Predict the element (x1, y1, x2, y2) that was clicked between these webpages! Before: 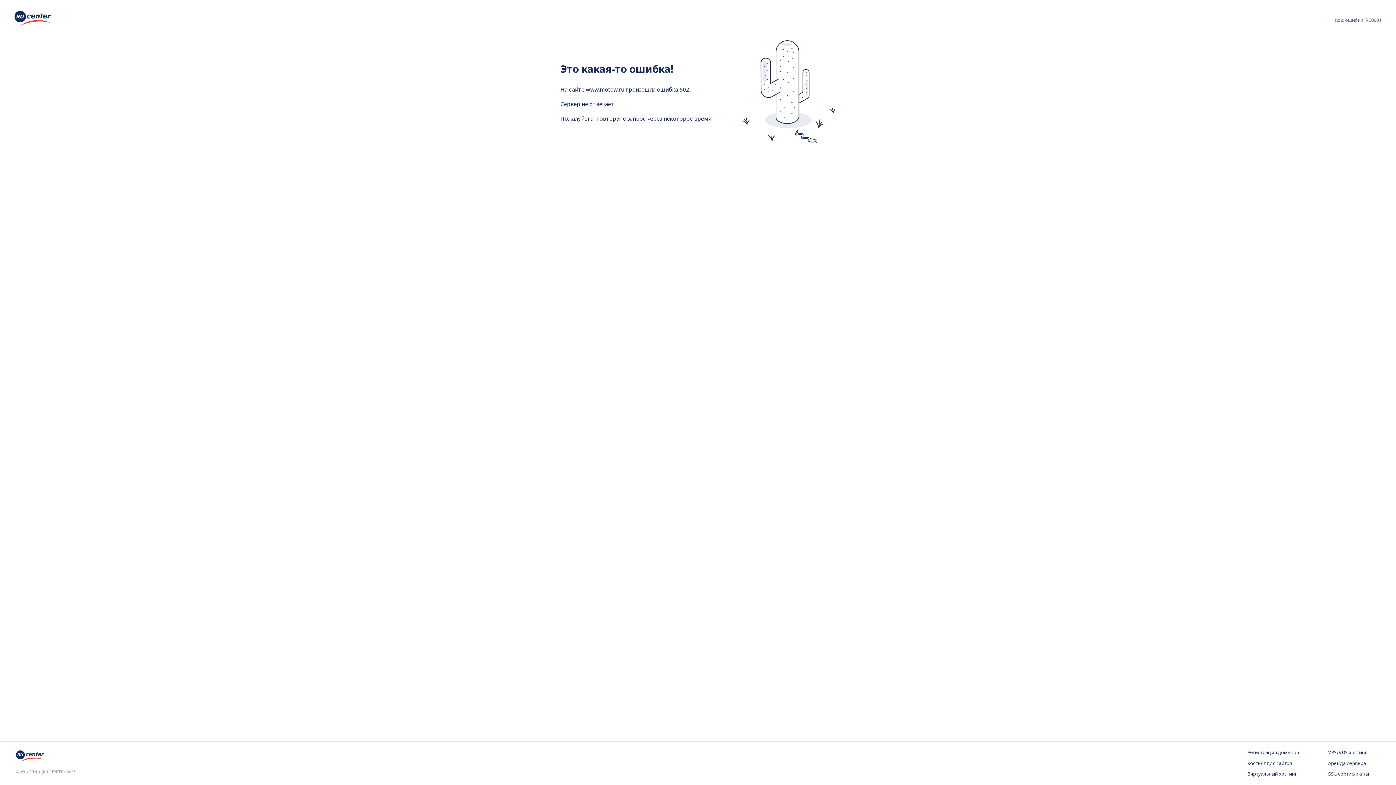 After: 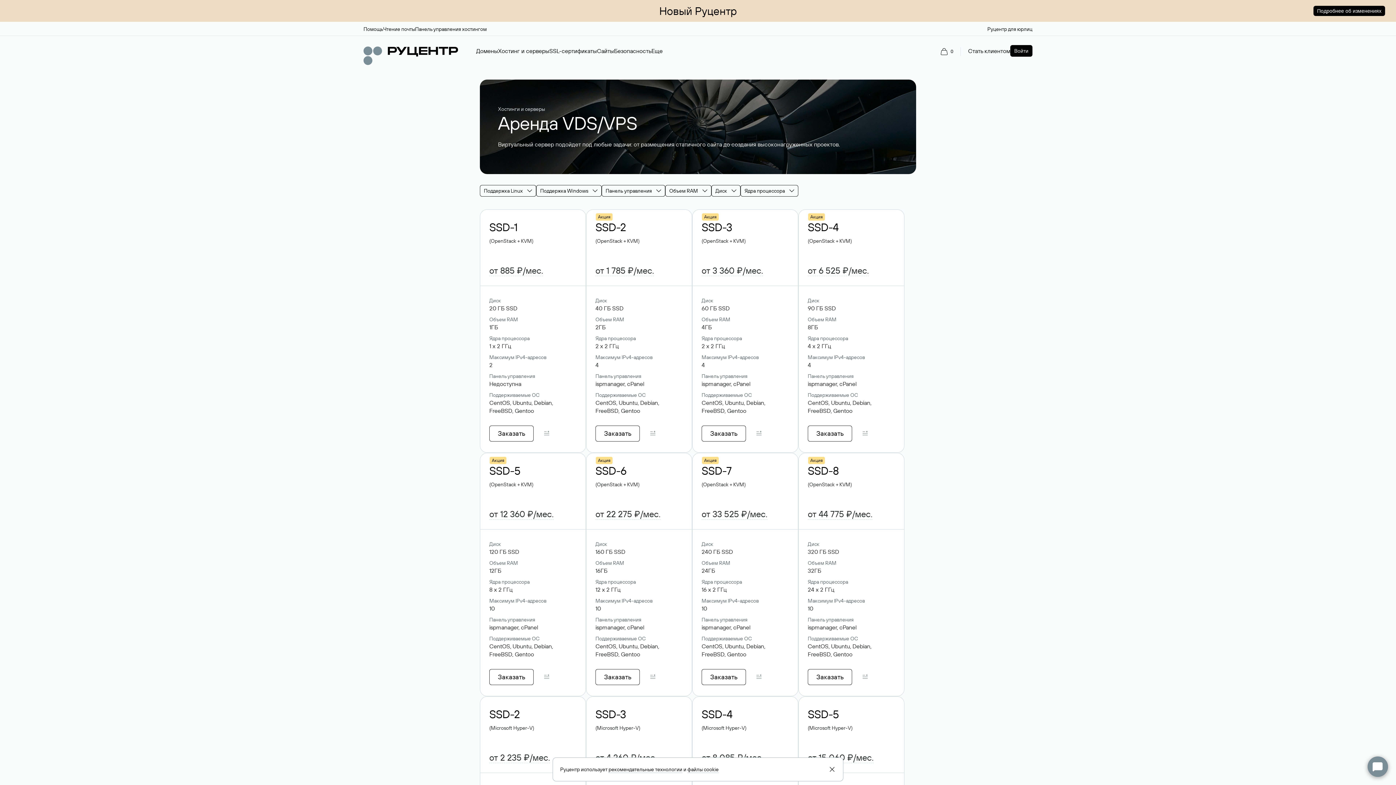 Action: label: VPS/VDS хостинг bbox: (1328, 749, 1380, 756)